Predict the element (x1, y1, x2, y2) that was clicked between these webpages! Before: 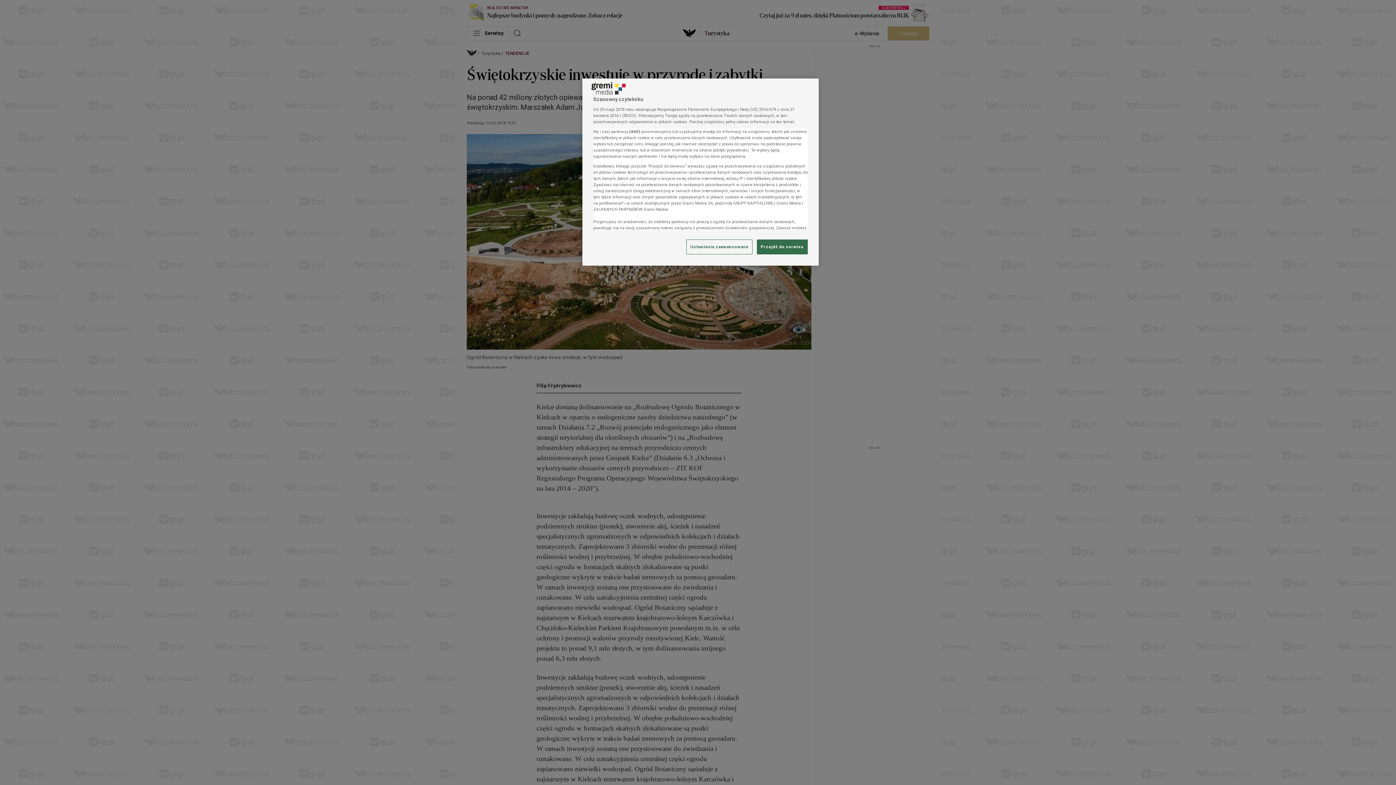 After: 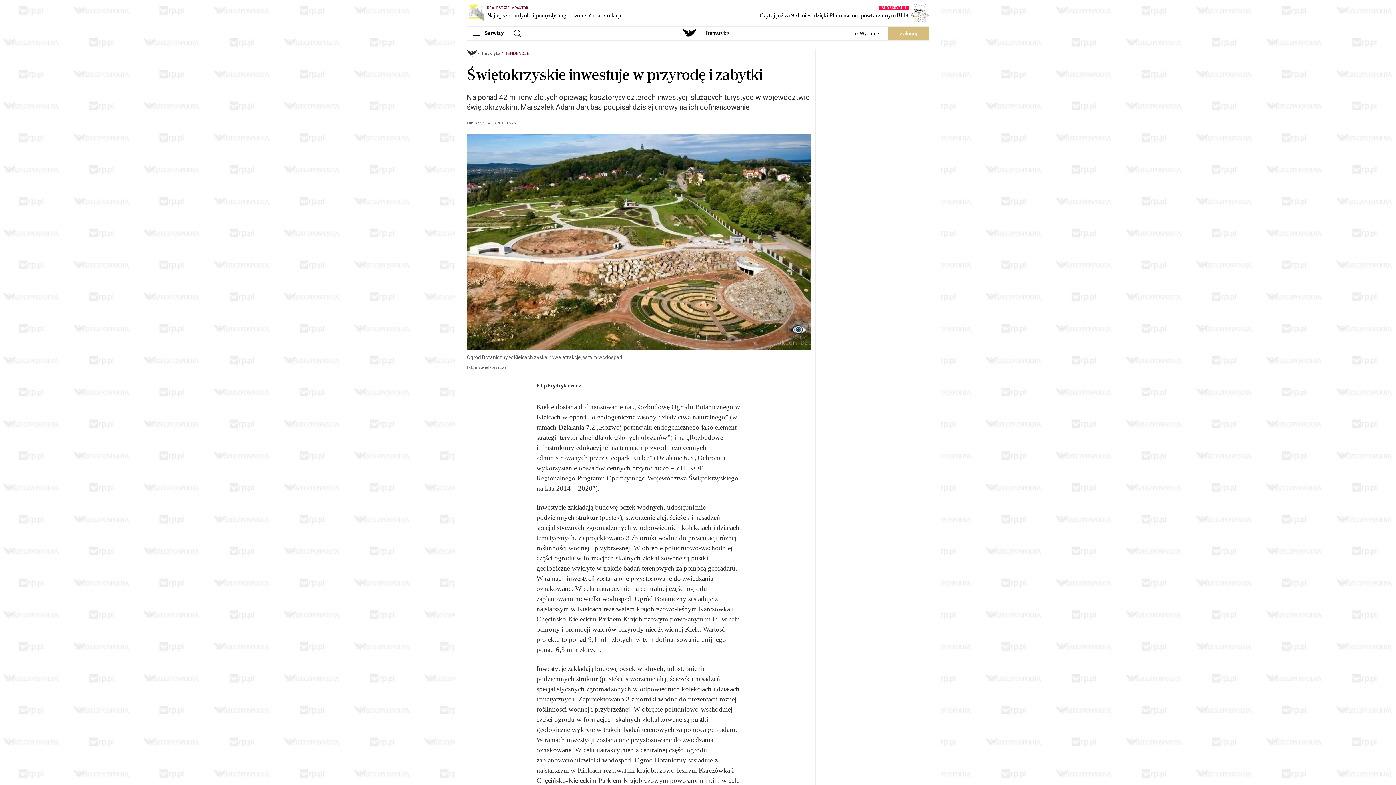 Action: label: Przejdź do serwisu bbox: (757, 239, 808, 254)